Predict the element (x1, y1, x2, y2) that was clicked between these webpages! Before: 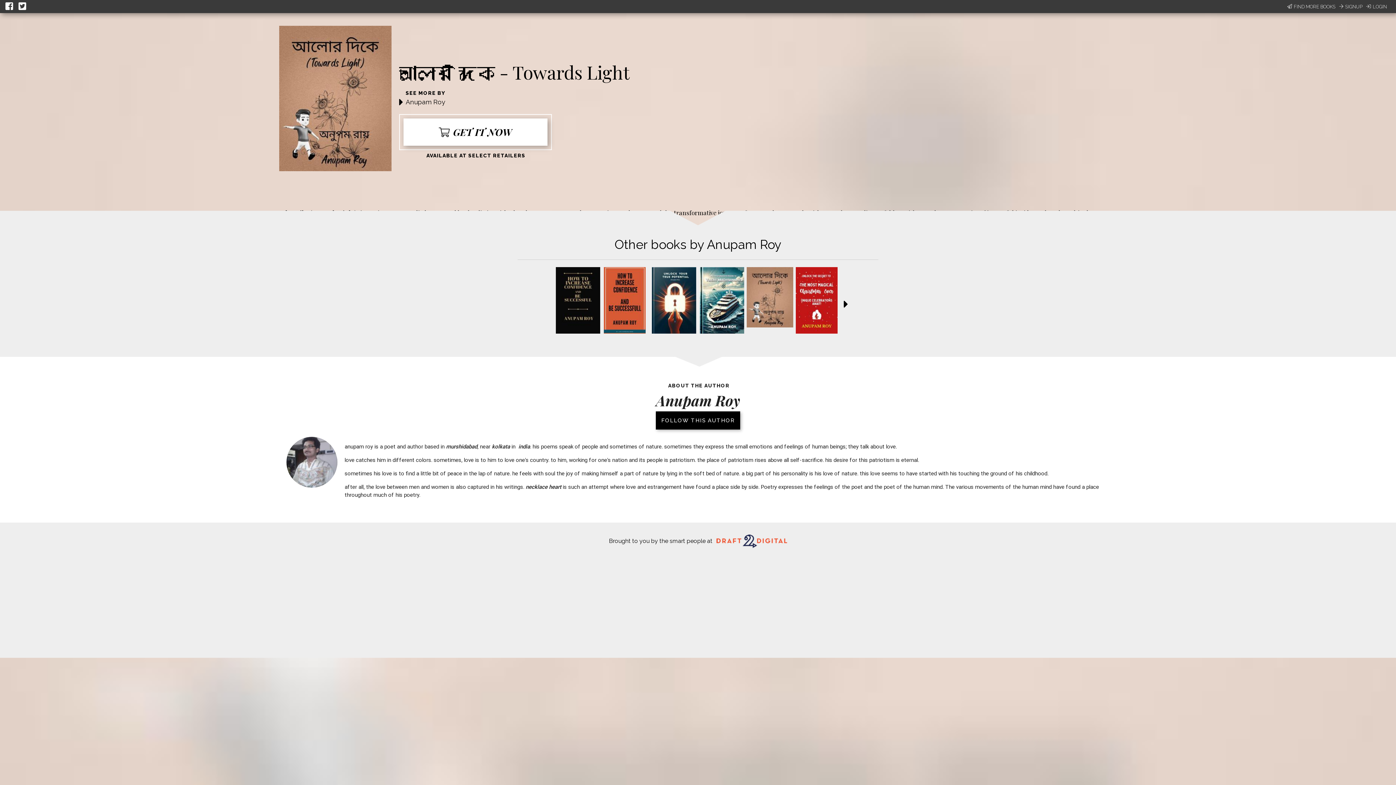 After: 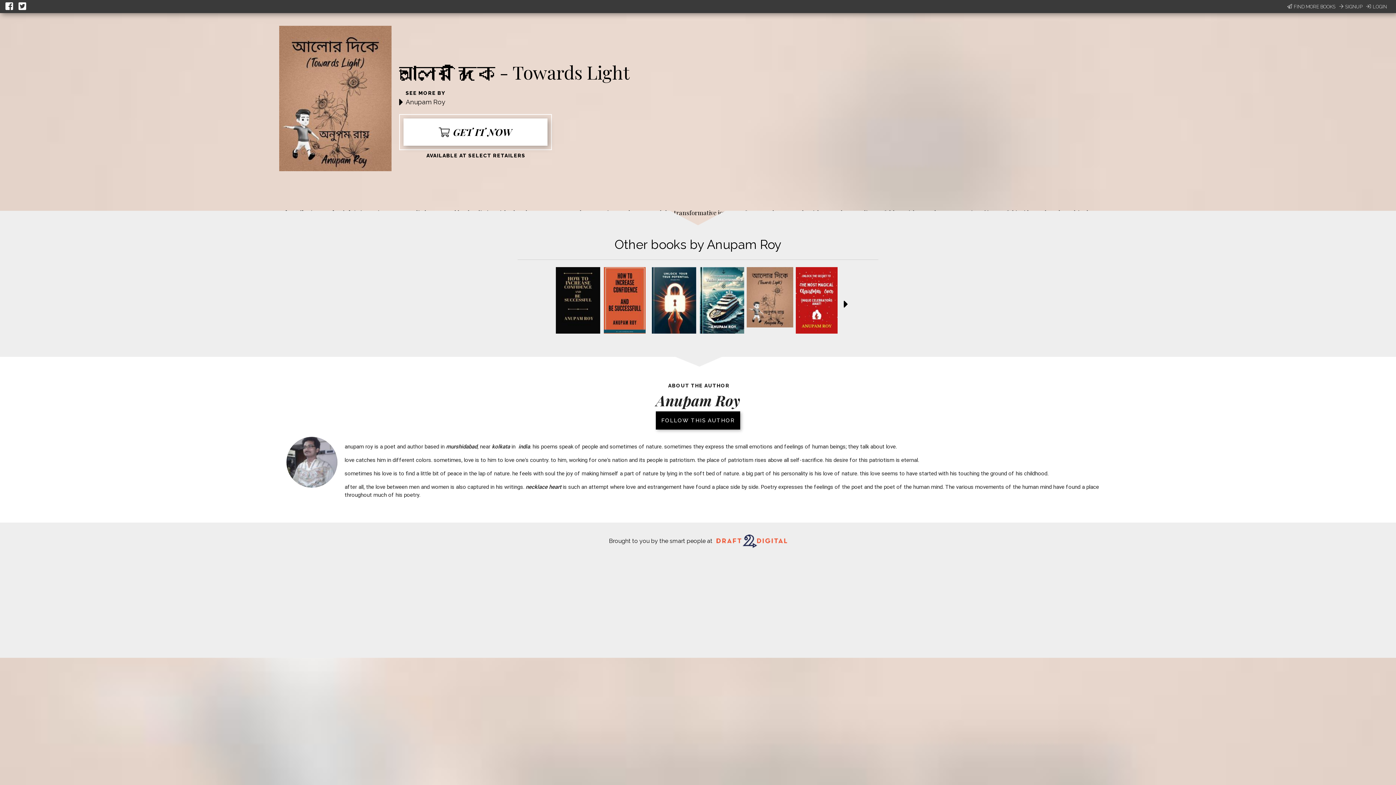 Action: bbox: (748, 328, 792, 335)